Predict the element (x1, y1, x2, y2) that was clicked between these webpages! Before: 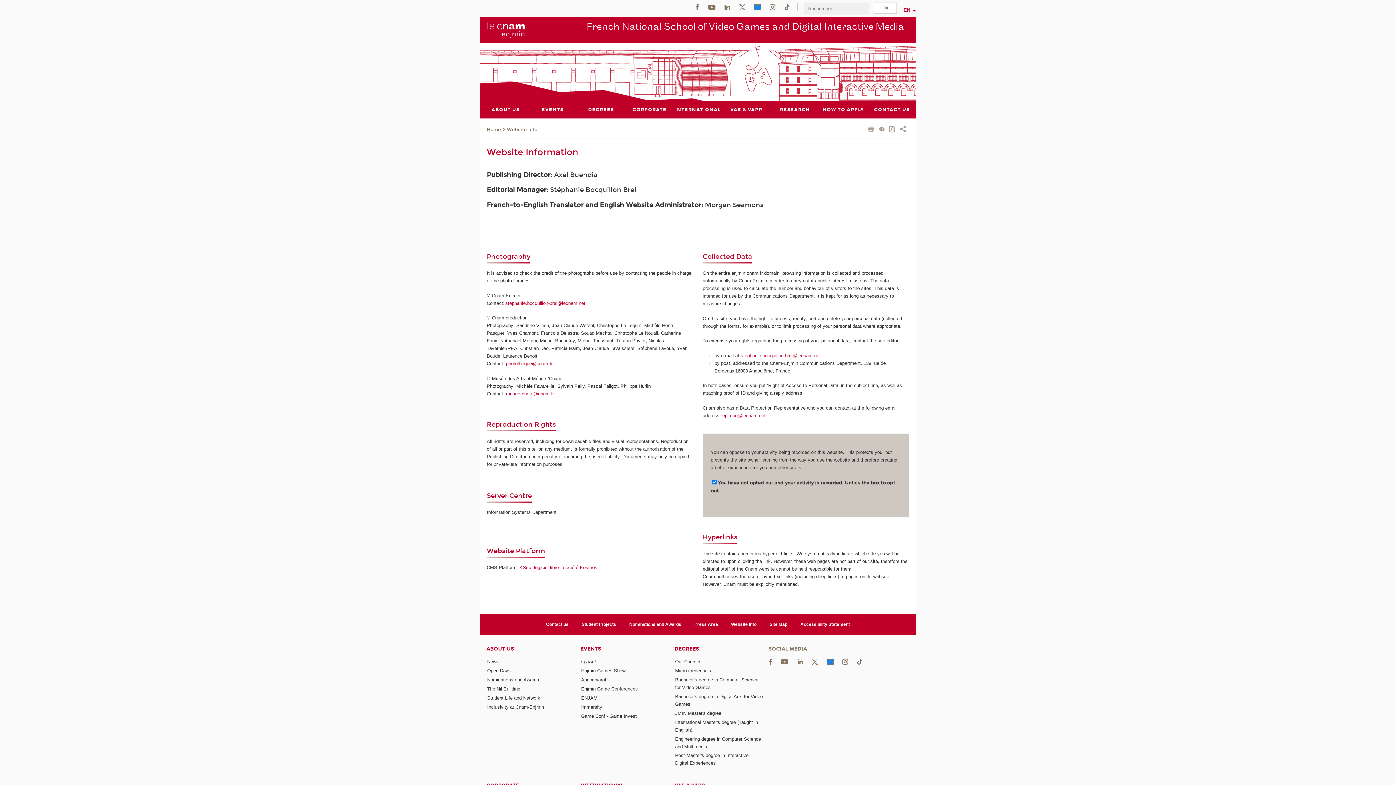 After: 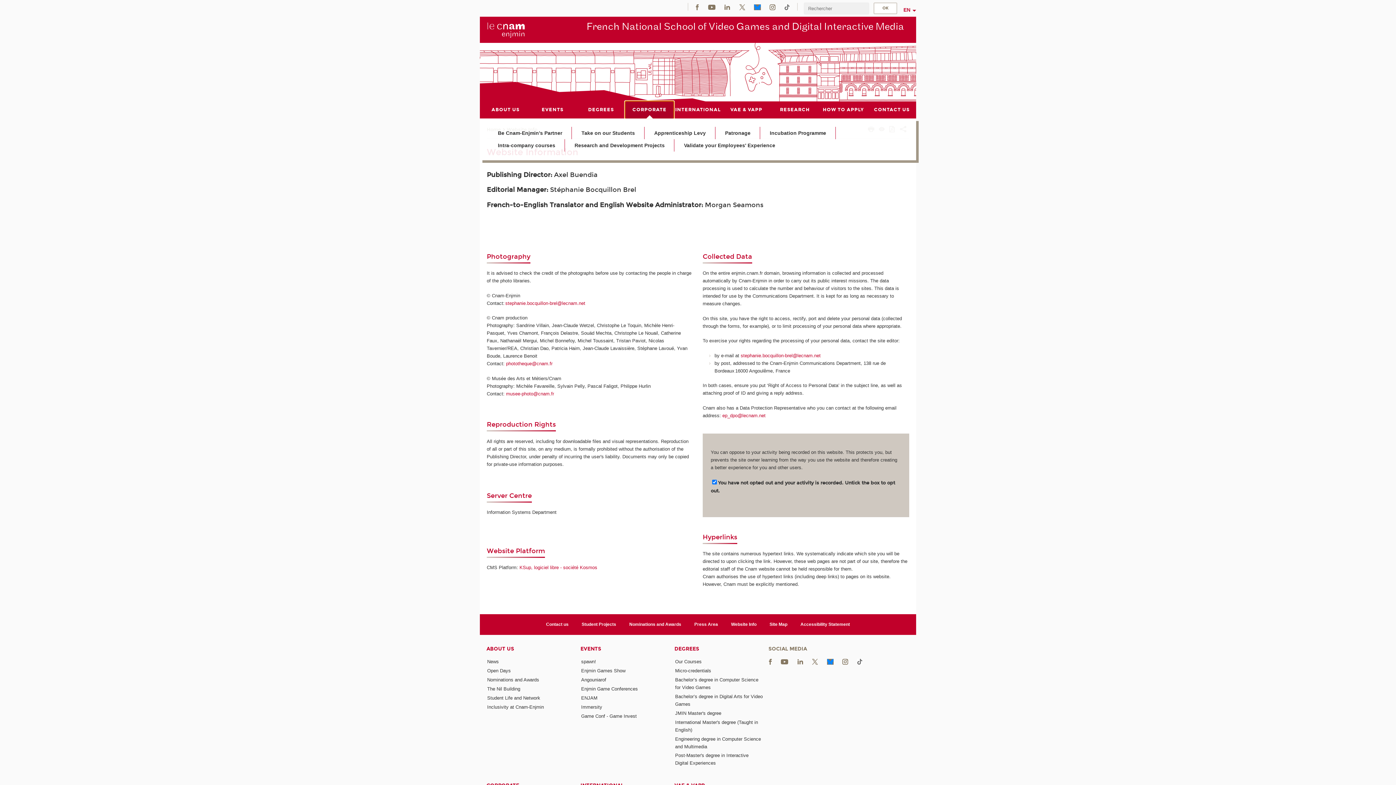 Action: bbox: (625, 101, 673, 118) label: CORPORATE